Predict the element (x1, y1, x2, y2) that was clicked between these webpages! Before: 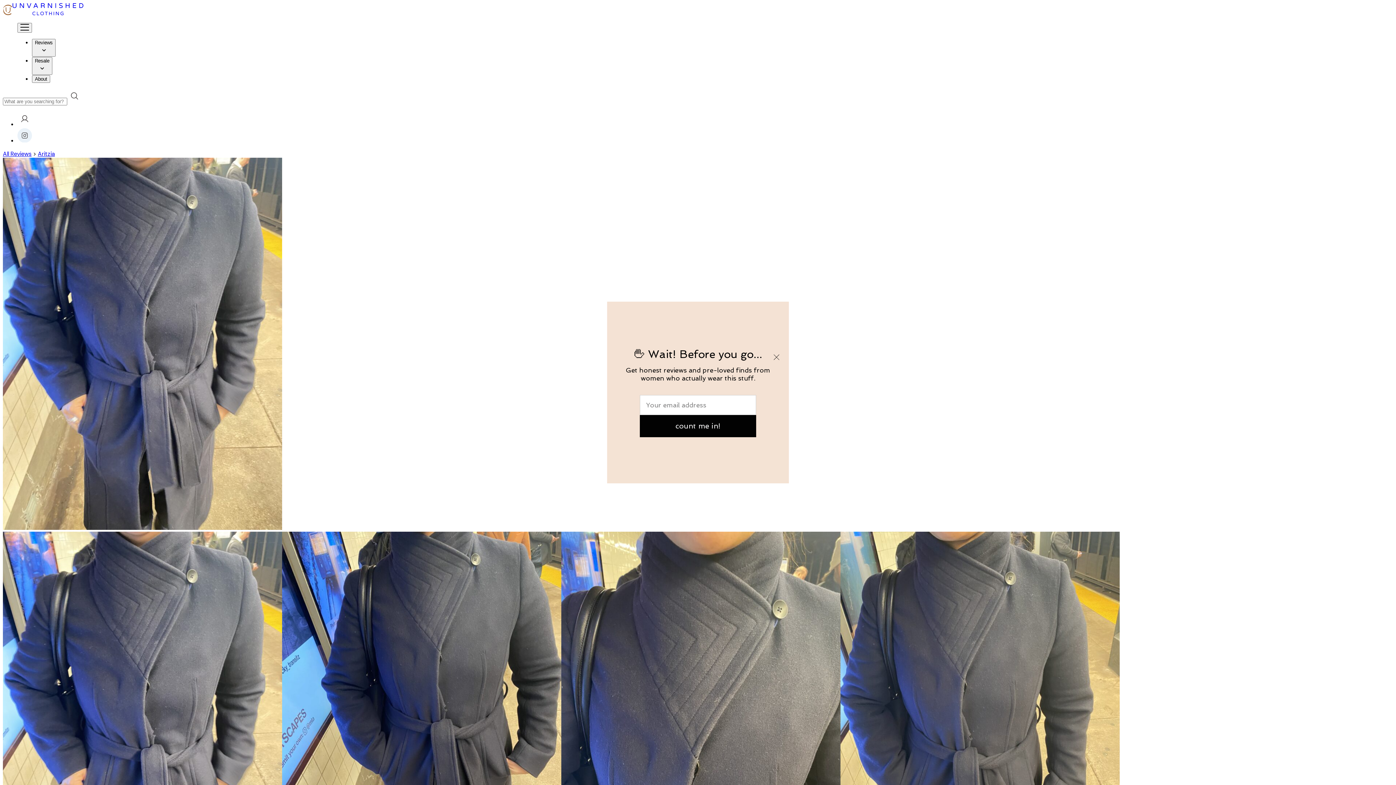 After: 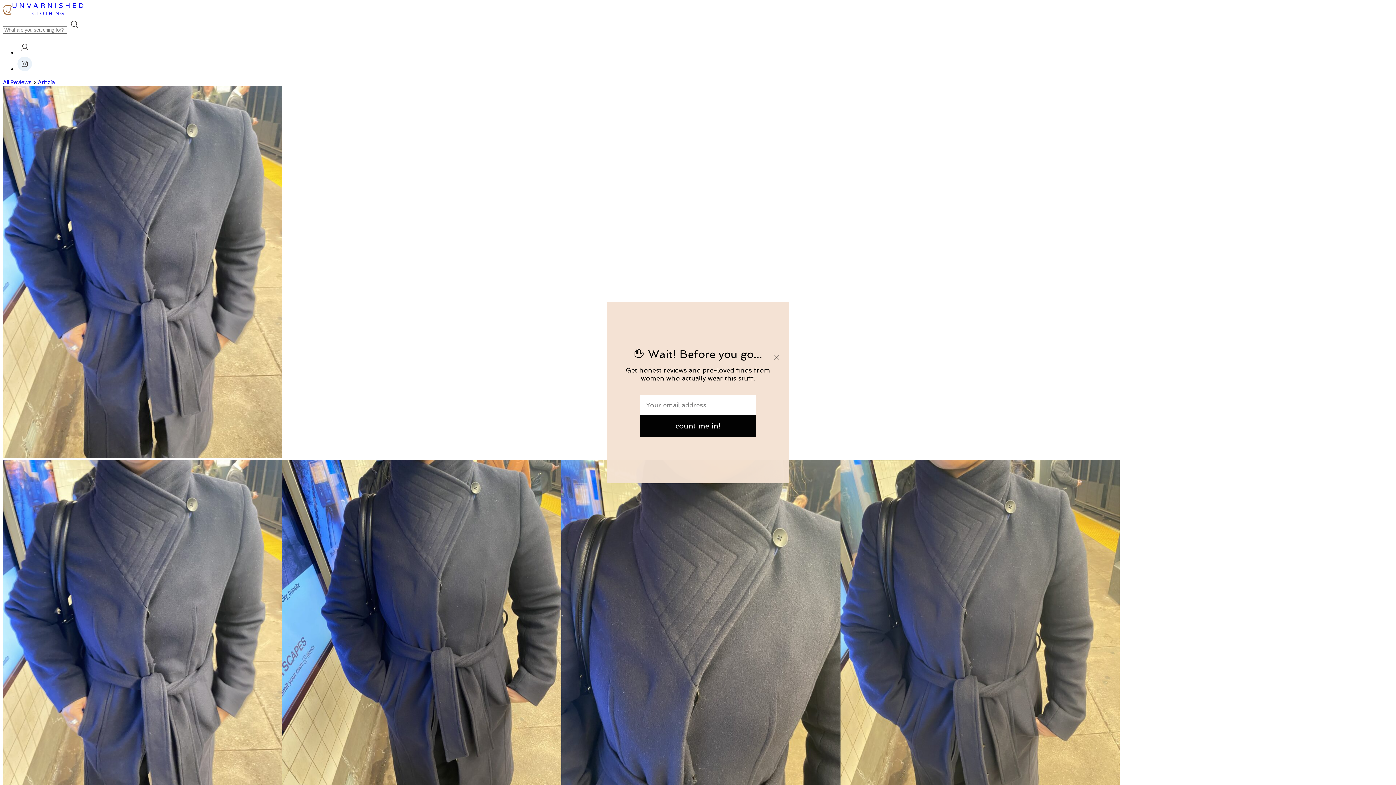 Action: bbox: (17, 22, 32, 32)